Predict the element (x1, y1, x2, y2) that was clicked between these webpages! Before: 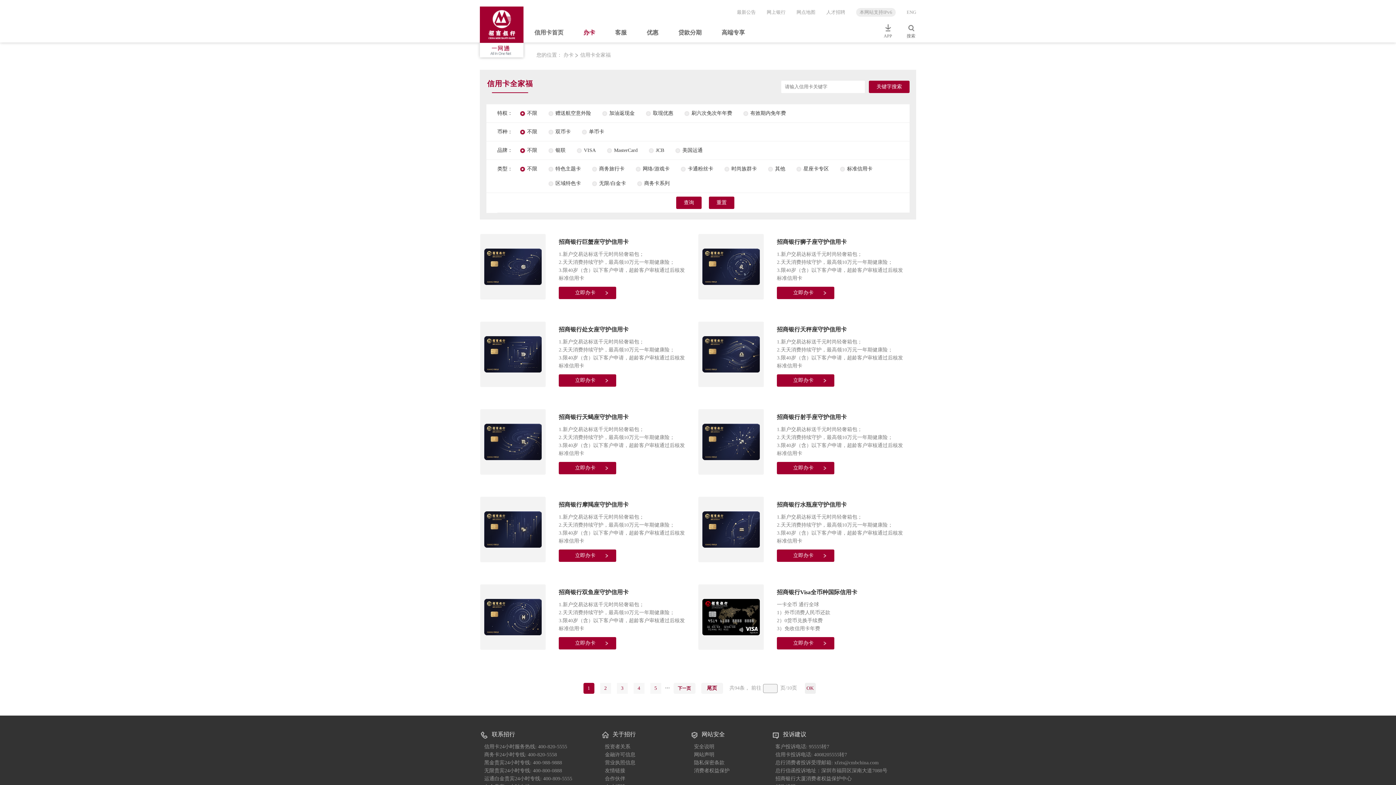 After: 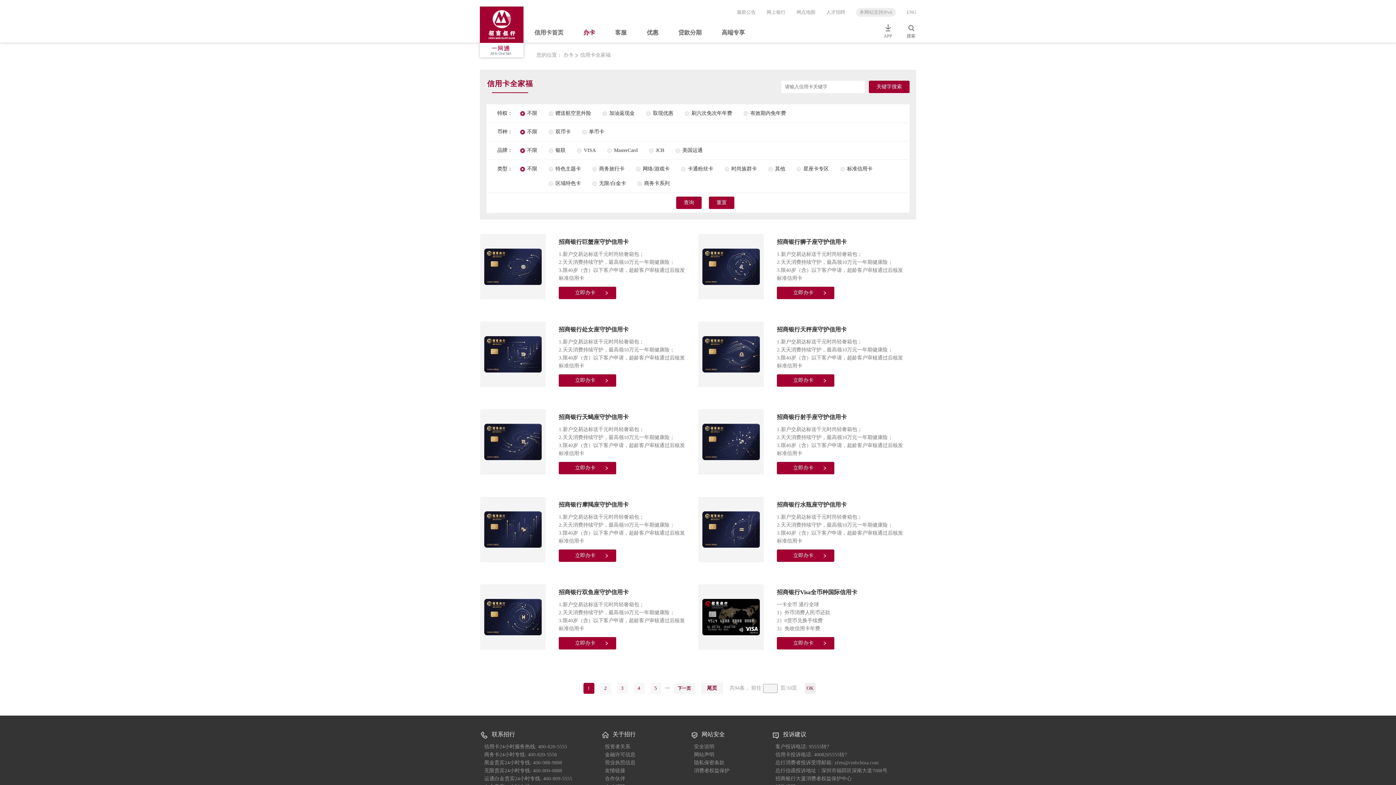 Action: bbox: (558, 239, 628, 245) label: 招商银行巨蟹座守护信用卡